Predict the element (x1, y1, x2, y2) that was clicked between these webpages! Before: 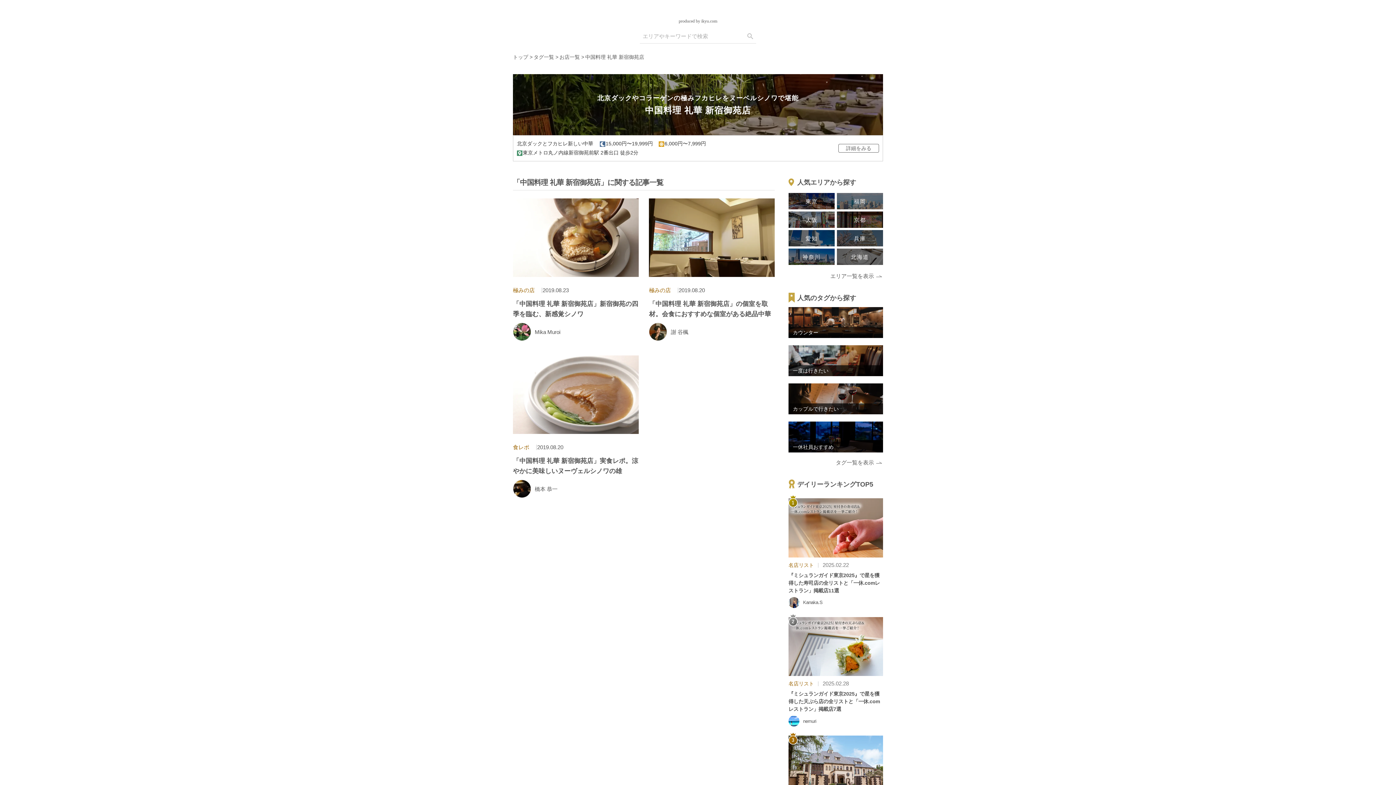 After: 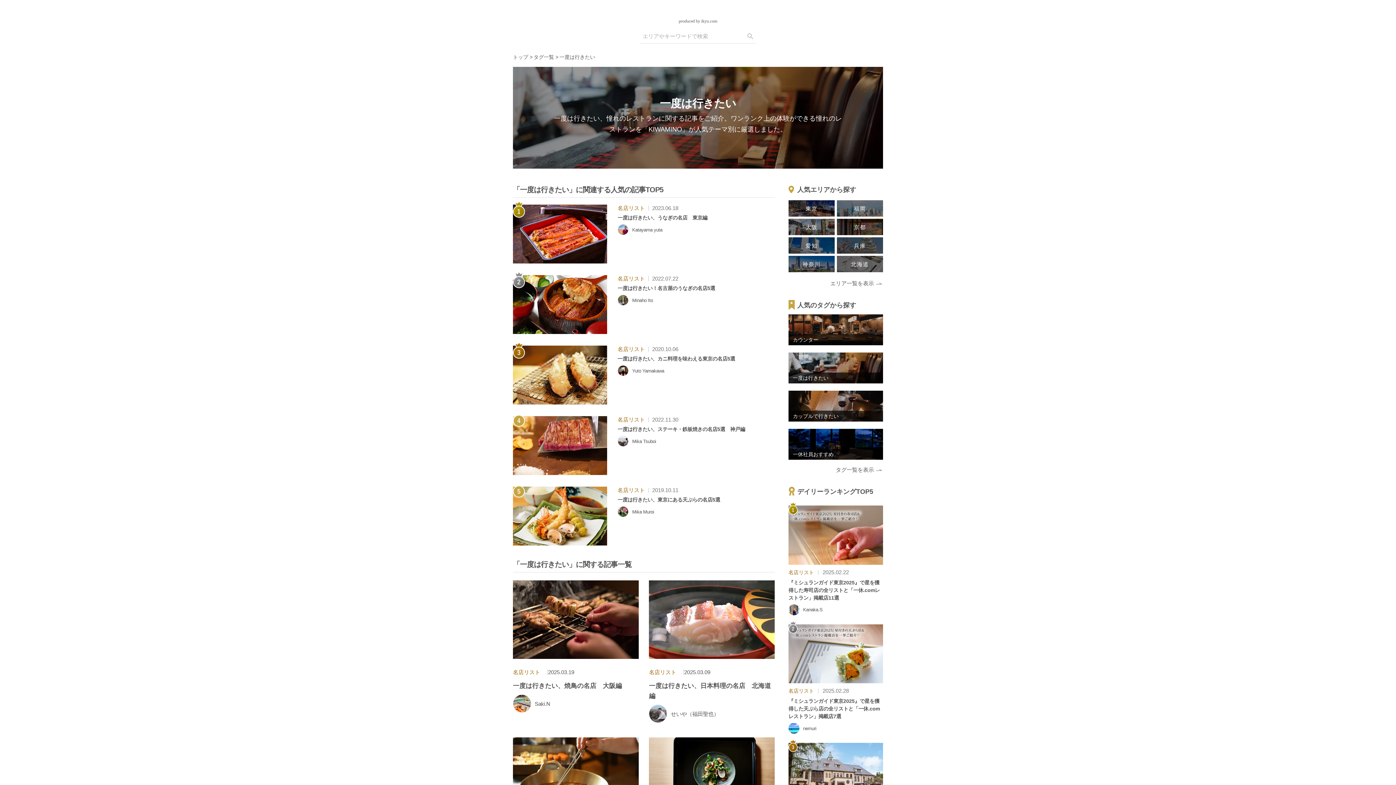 Action: label: 一度は行きたい bbox: (788, 345, 883, 376)